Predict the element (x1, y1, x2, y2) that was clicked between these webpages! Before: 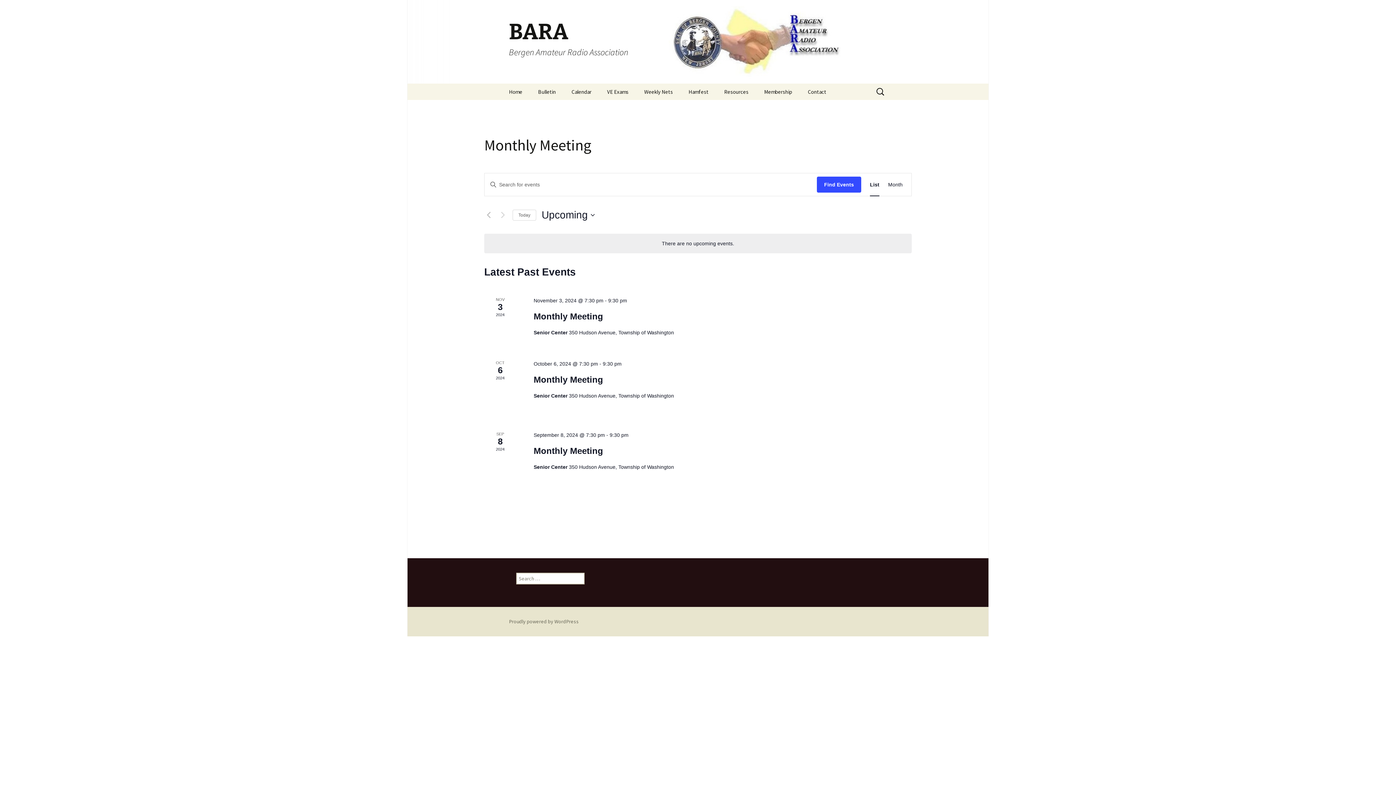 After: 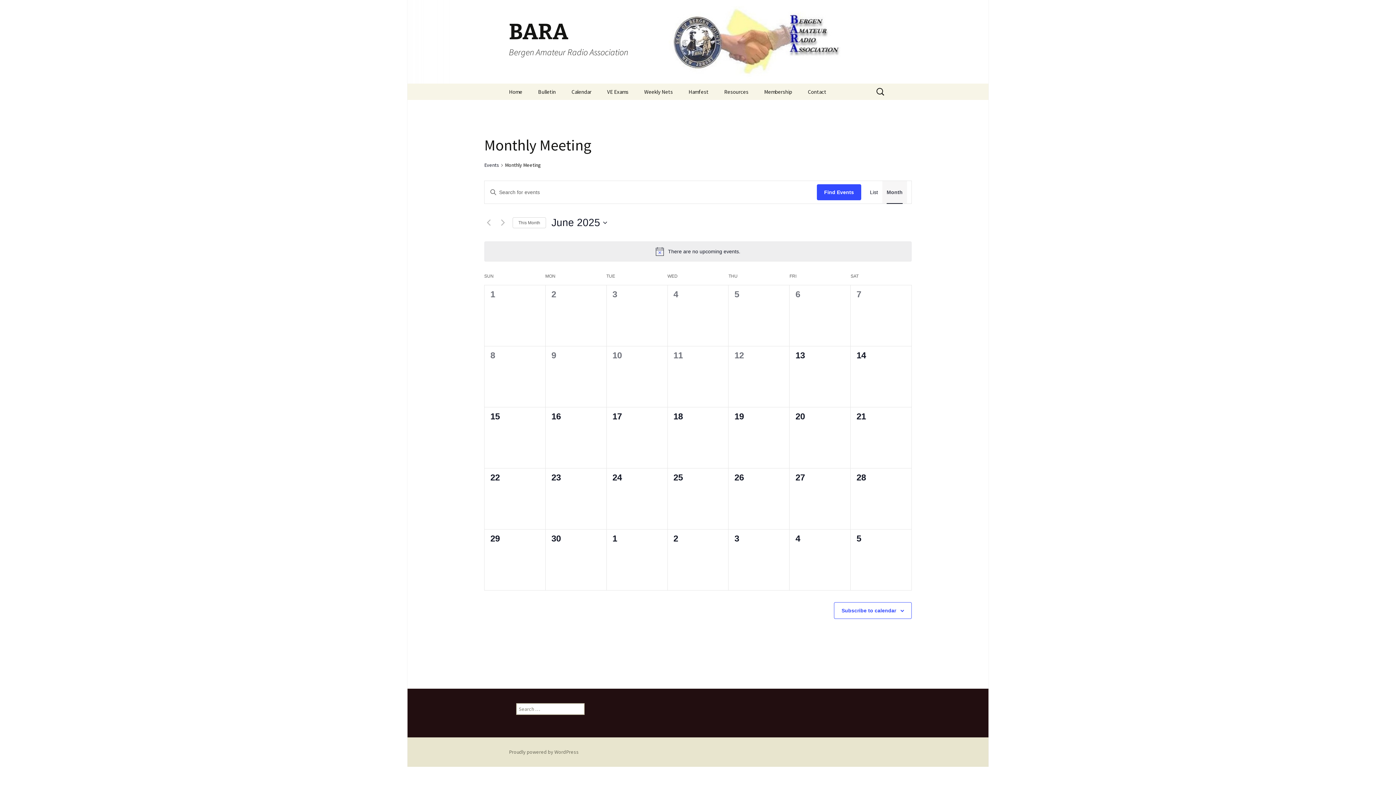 Action: label: Display Events in Month View bbox: (888, 173, 902, 196)